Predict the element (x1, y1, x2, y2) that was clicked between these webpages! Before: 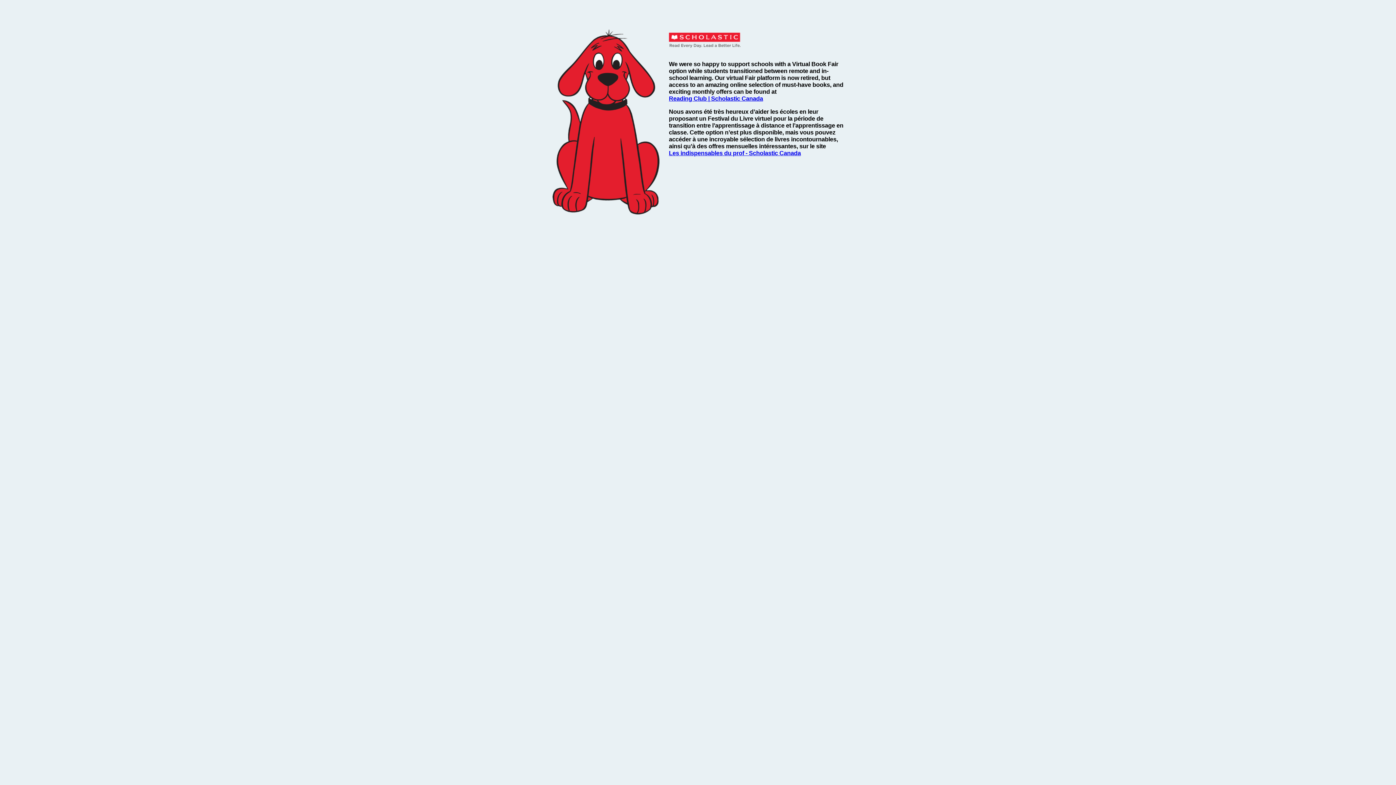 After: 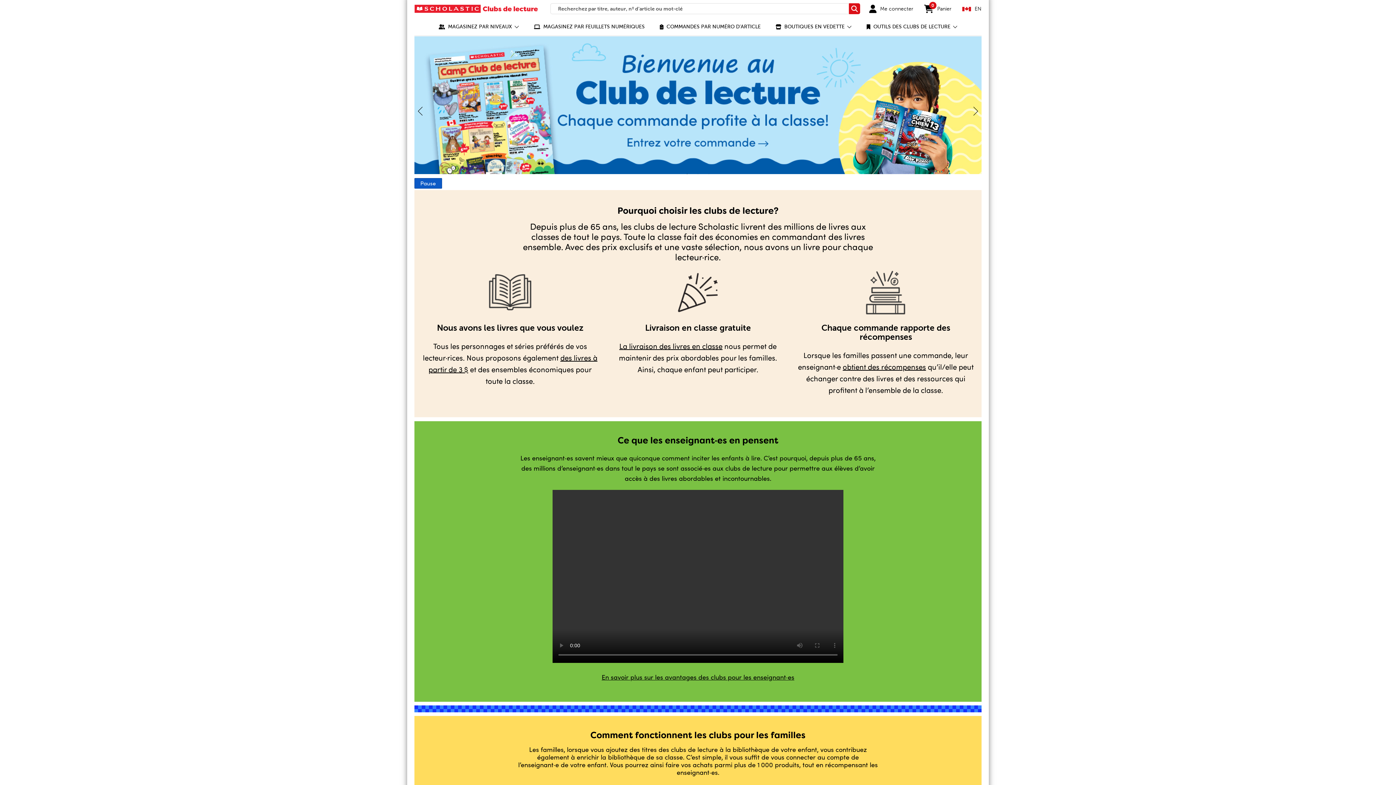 Action: label: Les indispensables du prof - Scholastic Canada bbox: (669, 149, 801, 156)